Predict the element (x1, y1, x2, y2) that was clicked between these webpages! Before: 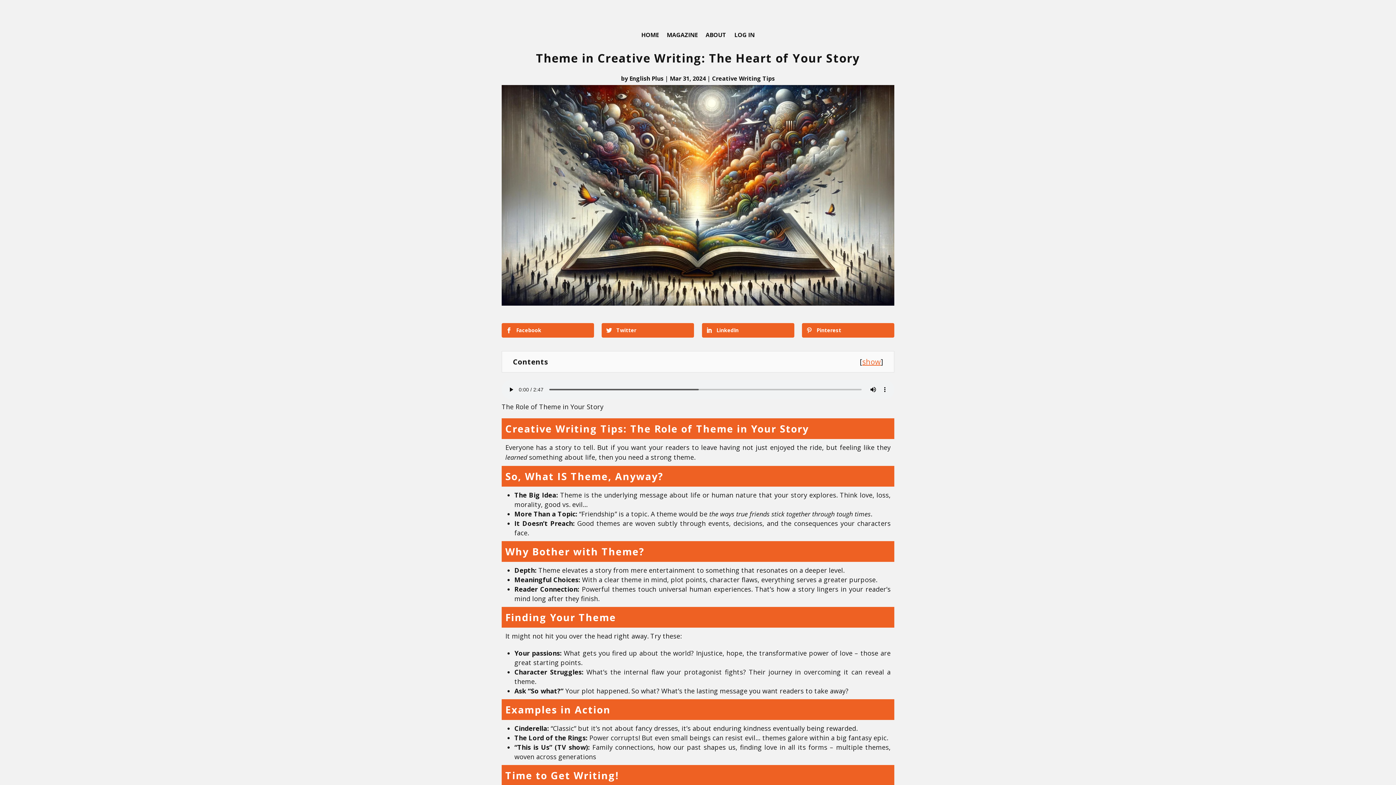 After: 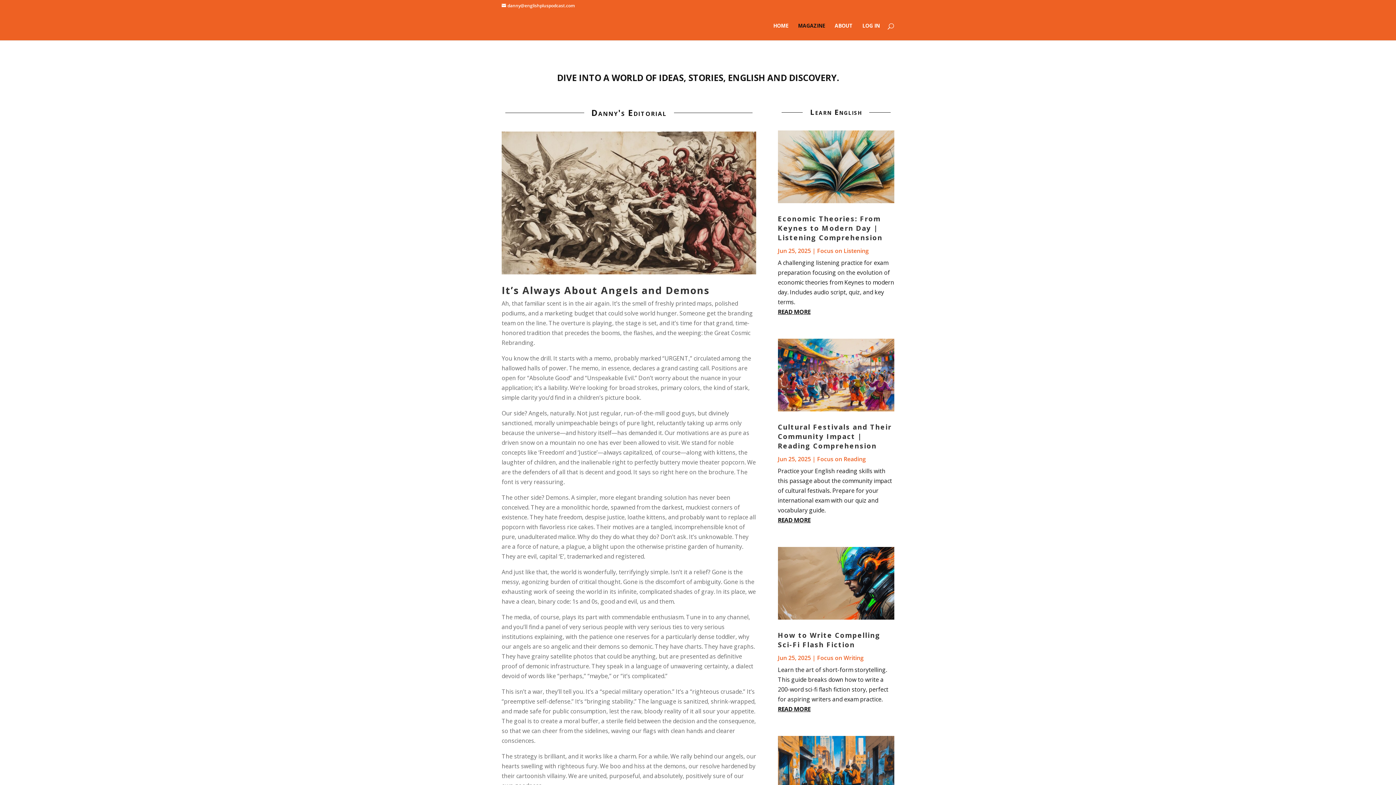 Action: bbox: (666, 32, 697, 40) label: MAGAZINE